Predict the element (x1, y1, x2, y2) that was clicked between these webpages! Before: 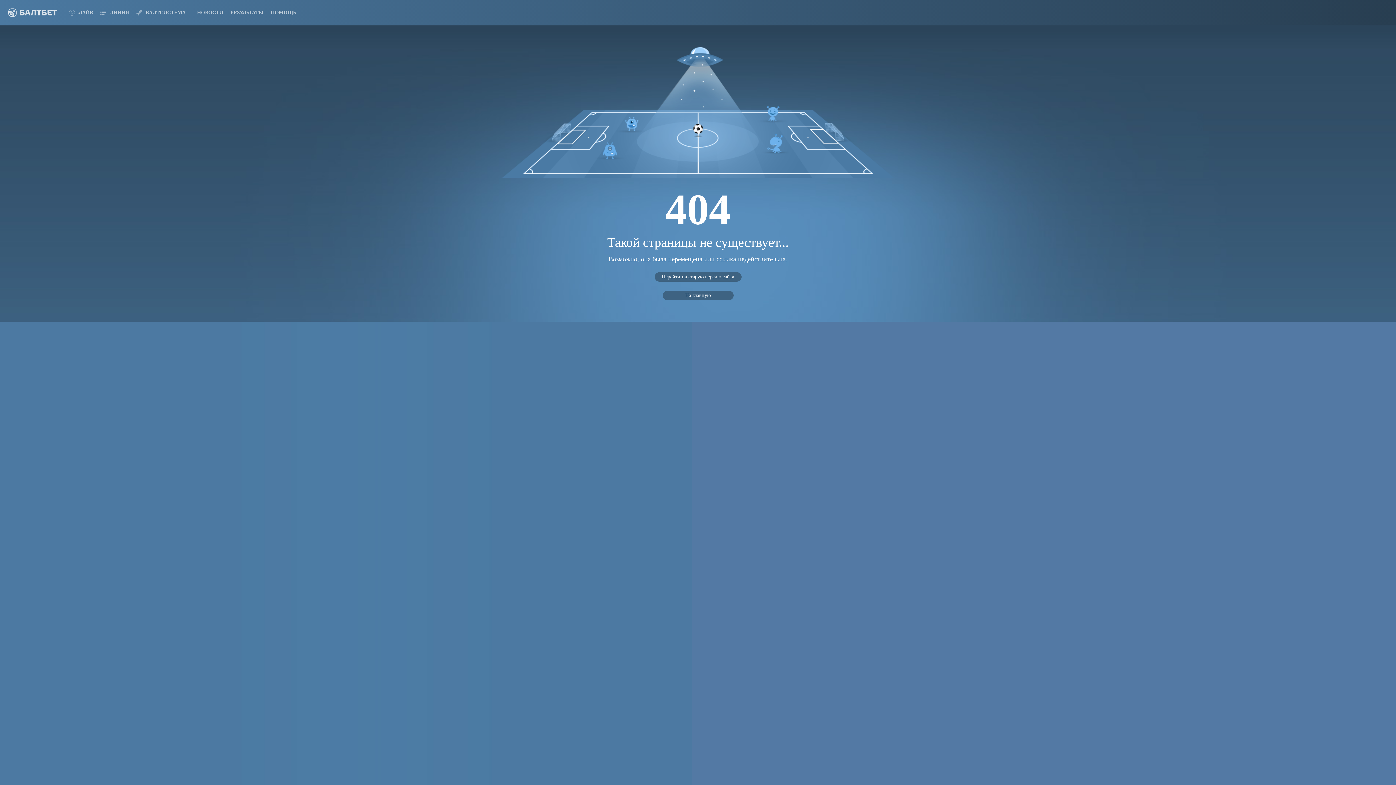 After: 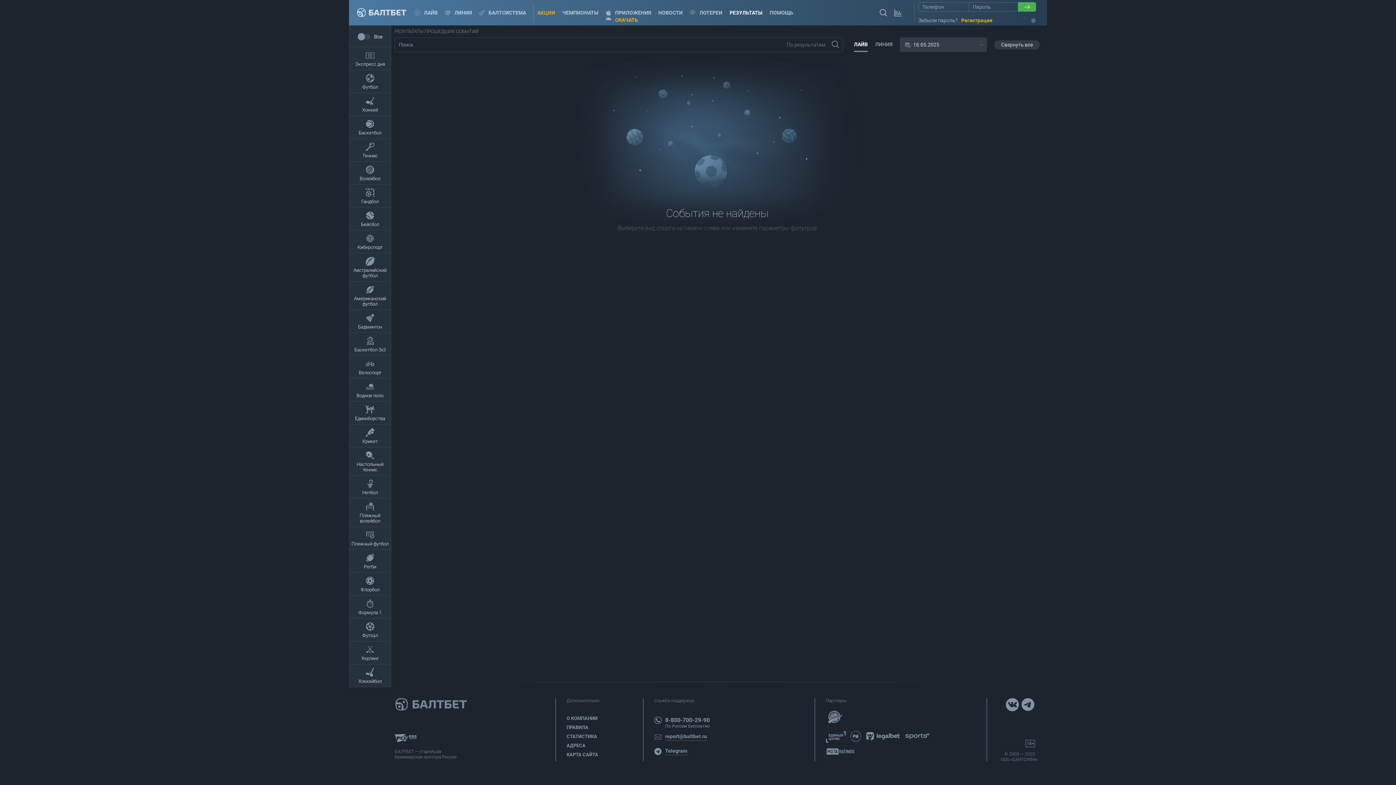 Action: label: РЕЗУЛЬТАТЫ bbox: (230, 0, 263, 25)